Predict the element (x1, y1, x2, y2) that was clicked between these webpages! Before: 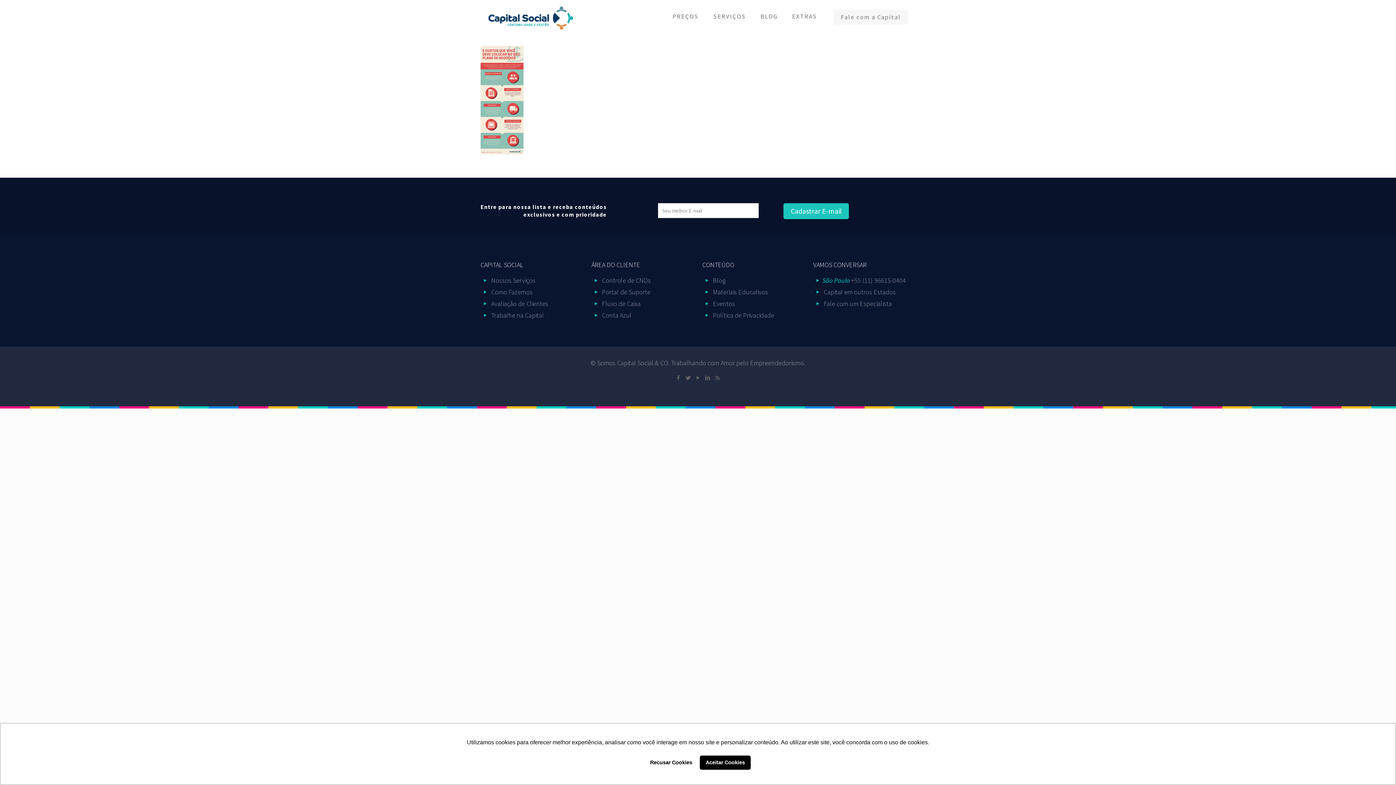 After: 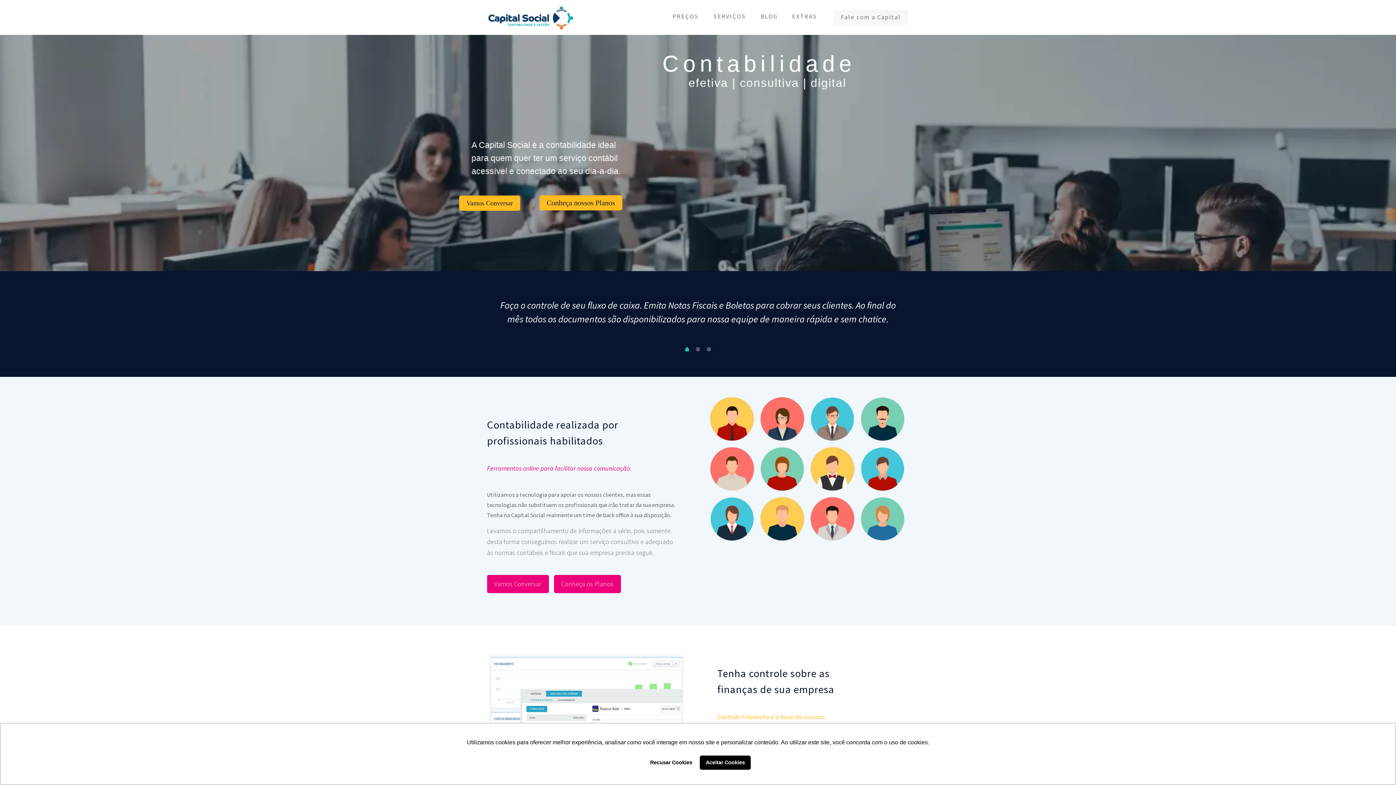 Action: bbox: (488, 0, 573, 34)